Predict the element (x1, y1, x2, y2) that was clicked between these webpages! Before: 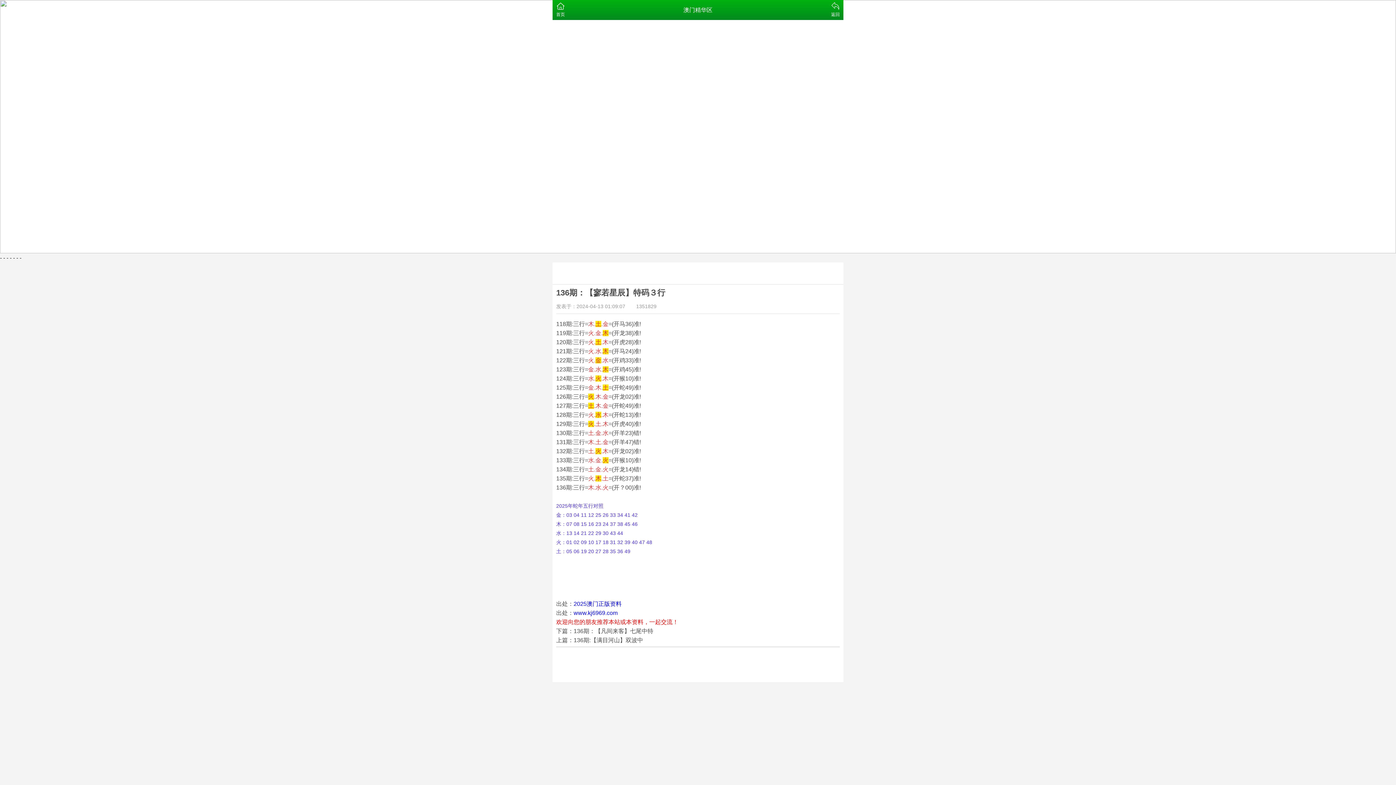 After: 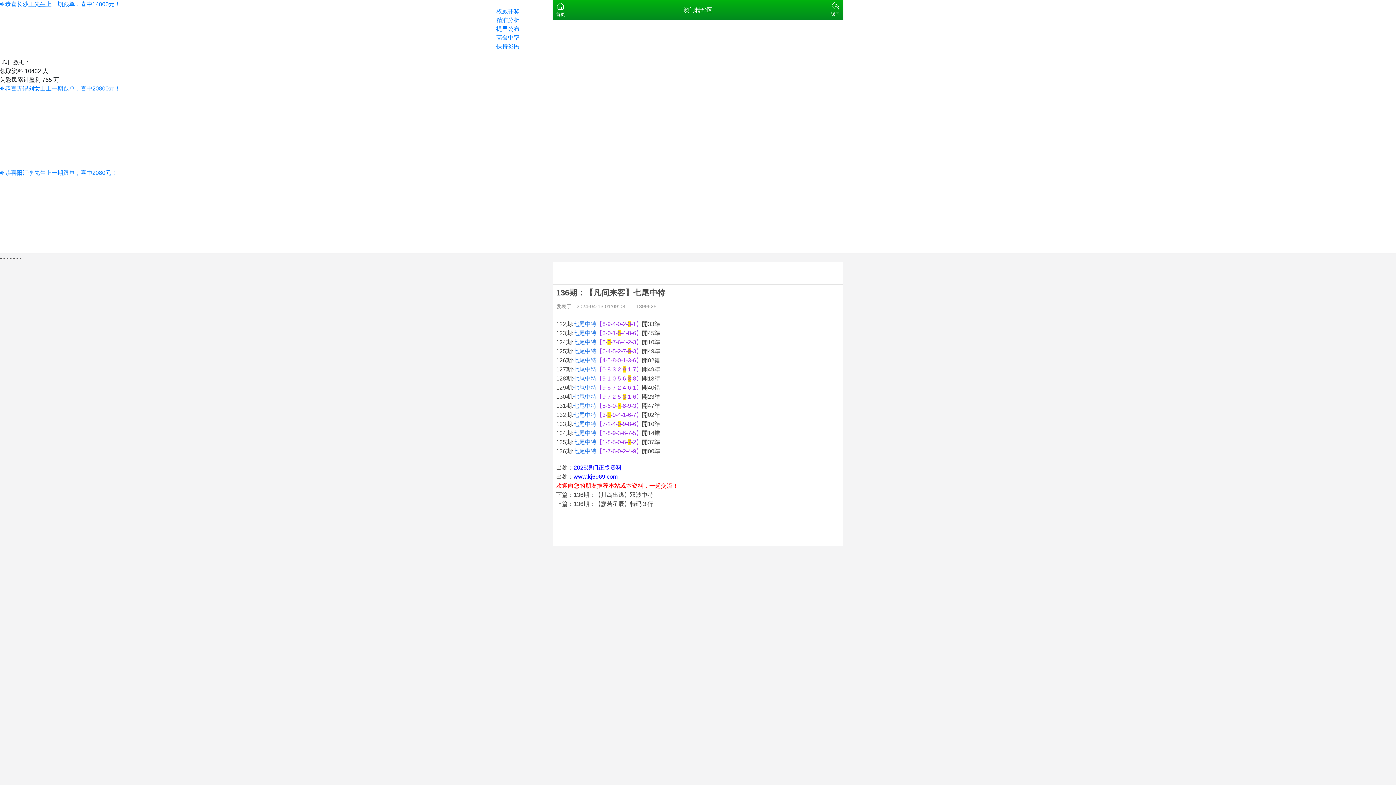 Action: bbox: (556, 628, 653, 634) label: 下篇：136期：【凡间来客】七尾中特